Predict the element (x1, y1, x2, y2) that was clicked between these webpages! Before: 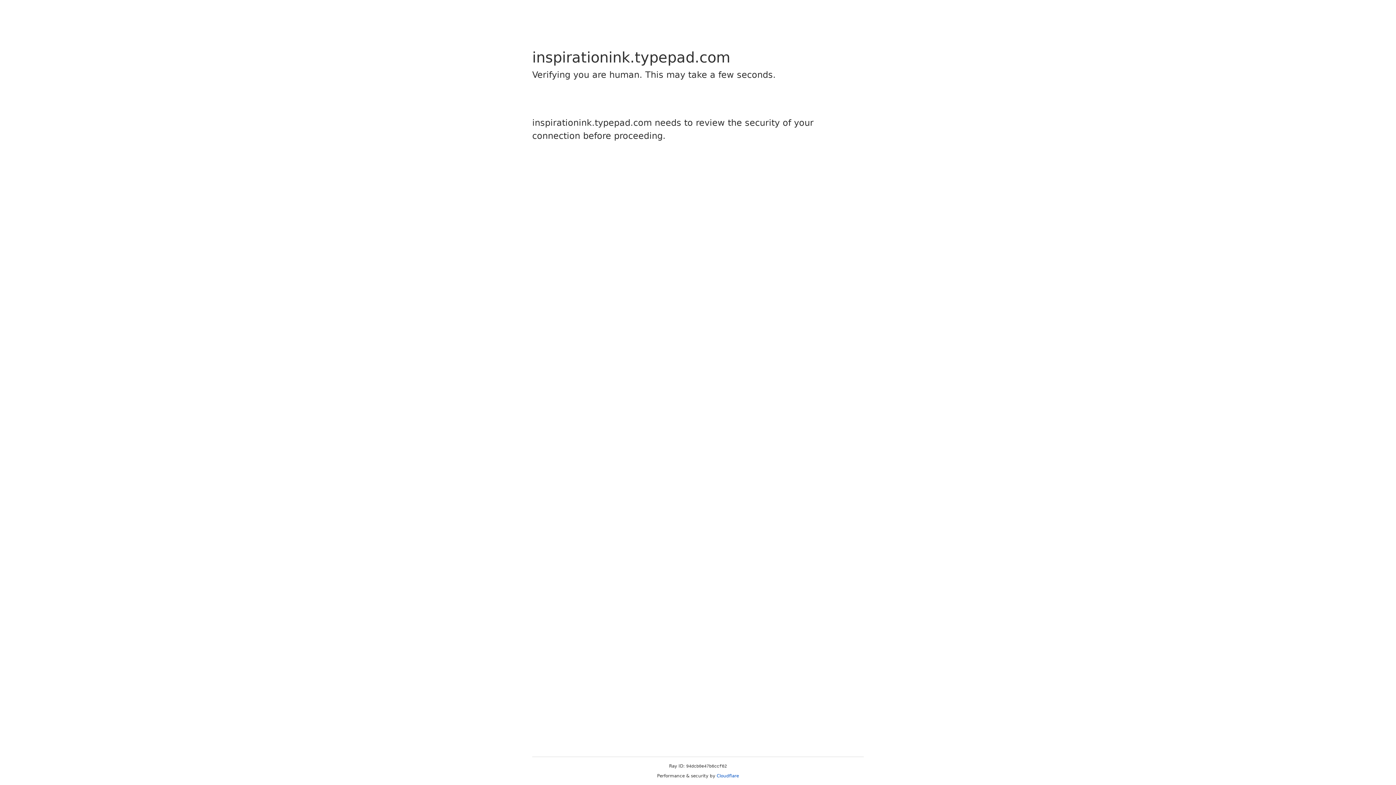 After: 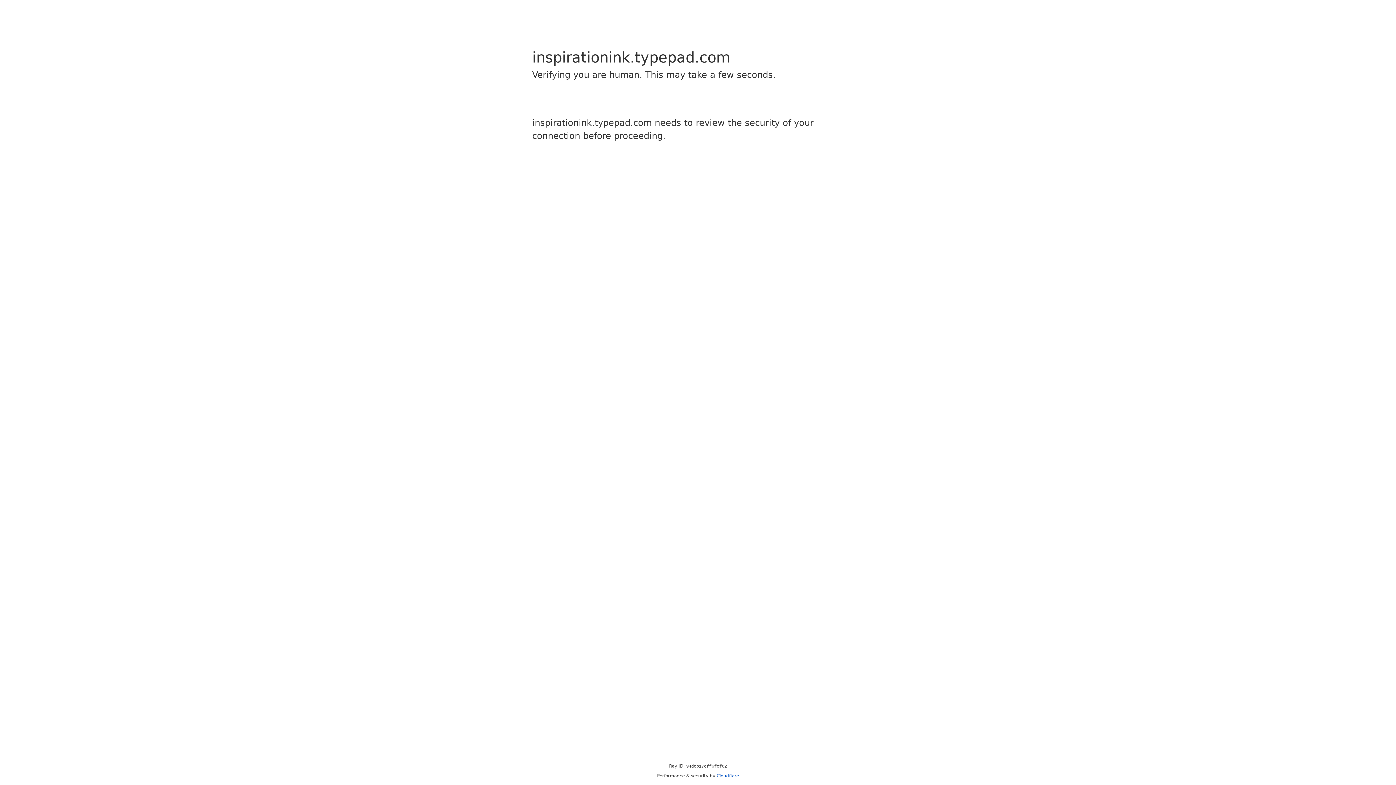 Action: label: Cloudflare bbox: (716, 773, 739, 778)